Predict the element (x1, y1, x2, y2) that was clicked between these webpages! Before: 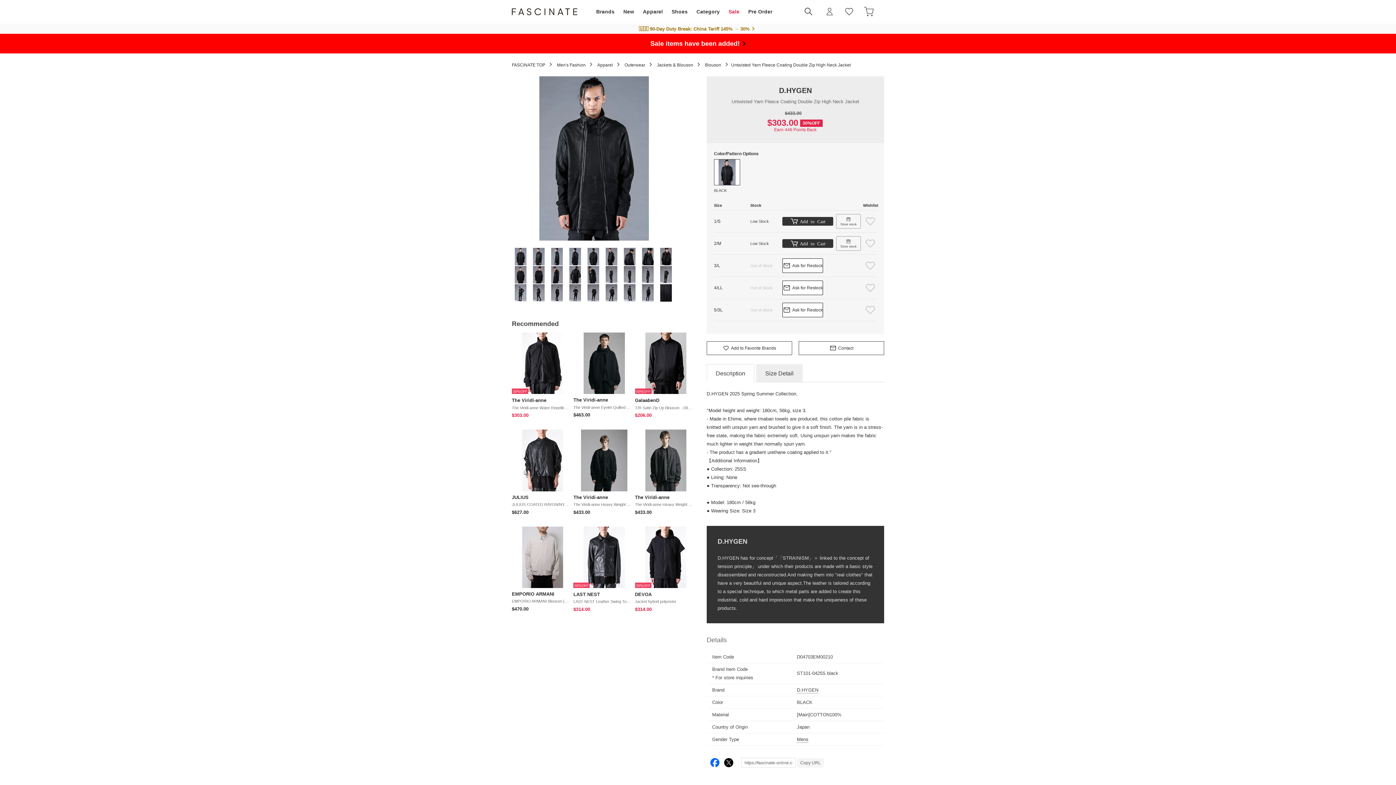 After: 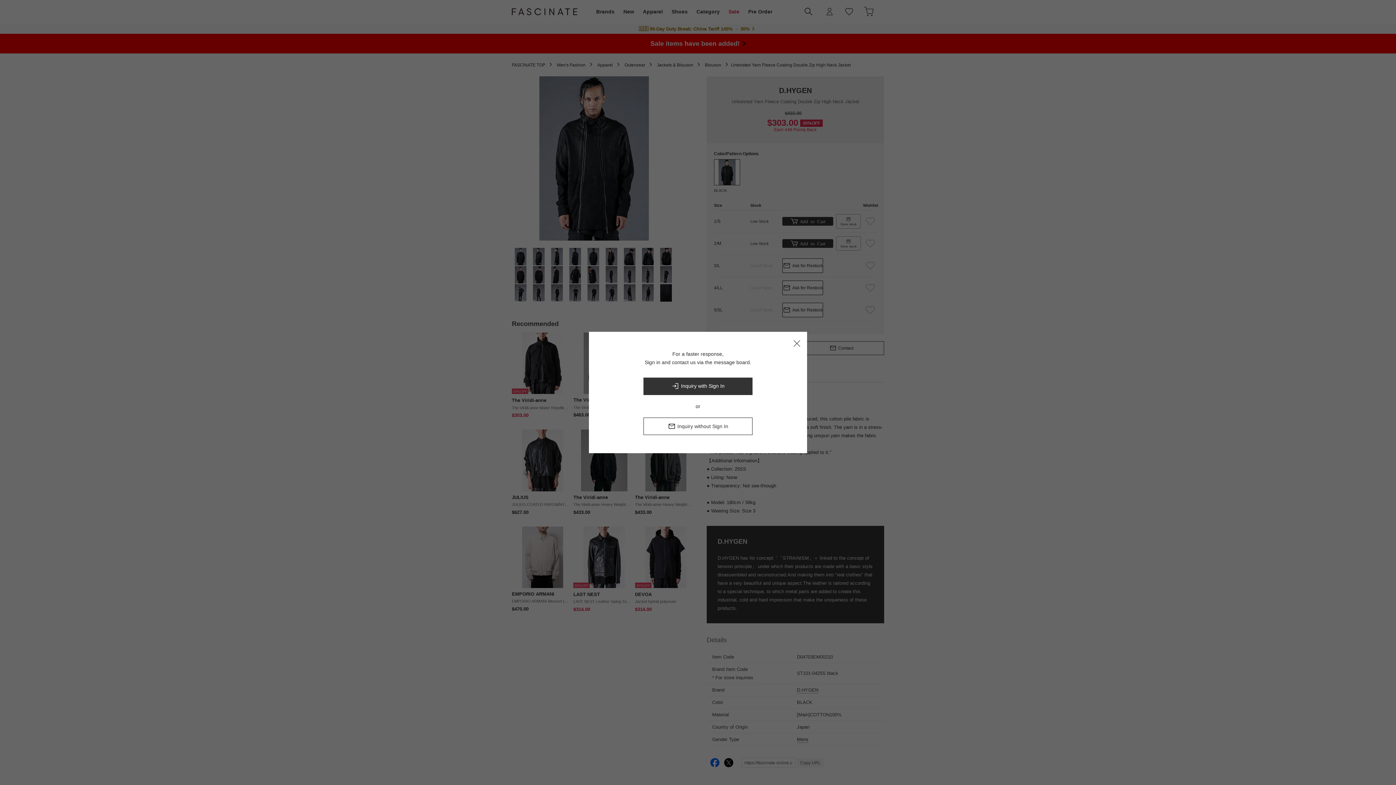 Action: label: Ask for Restock bbox: (782, 302, 823, 317)